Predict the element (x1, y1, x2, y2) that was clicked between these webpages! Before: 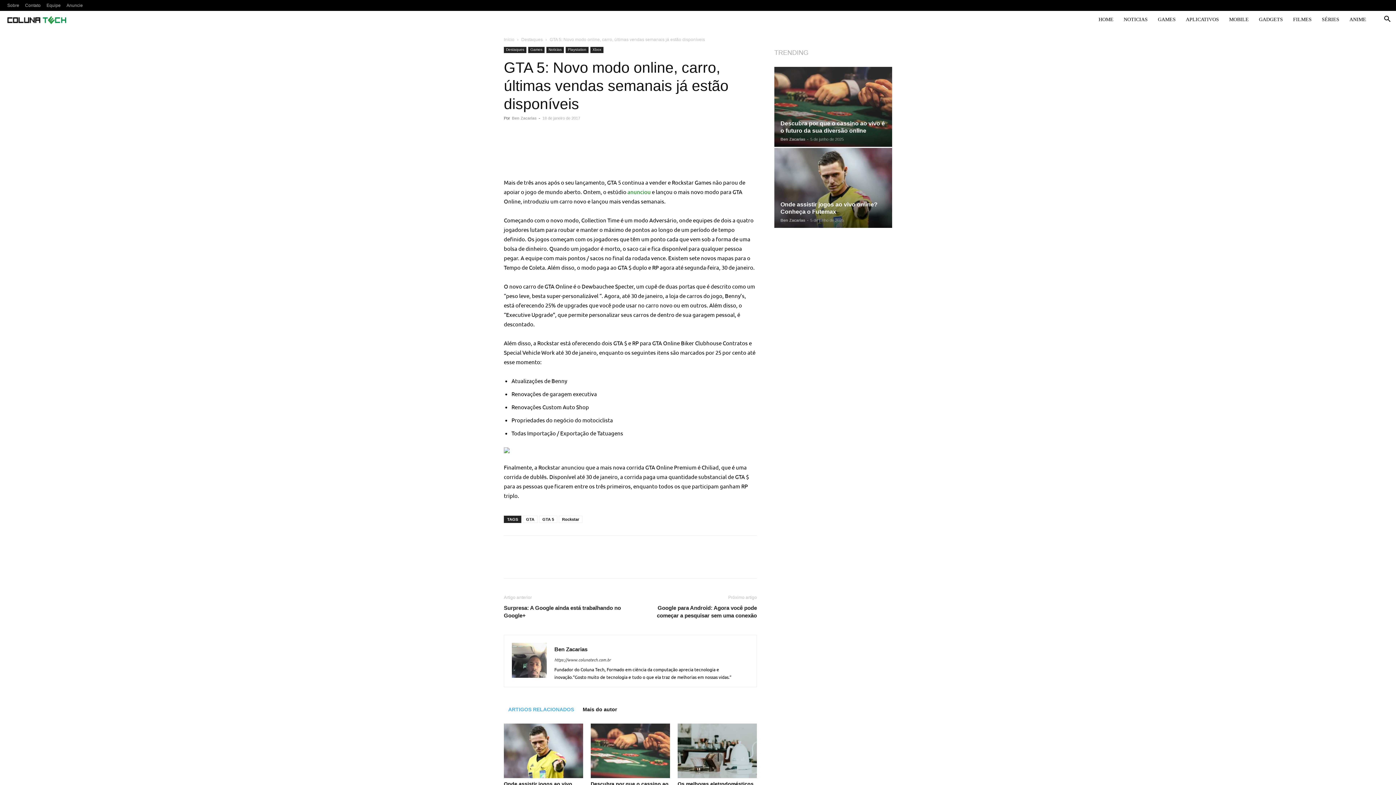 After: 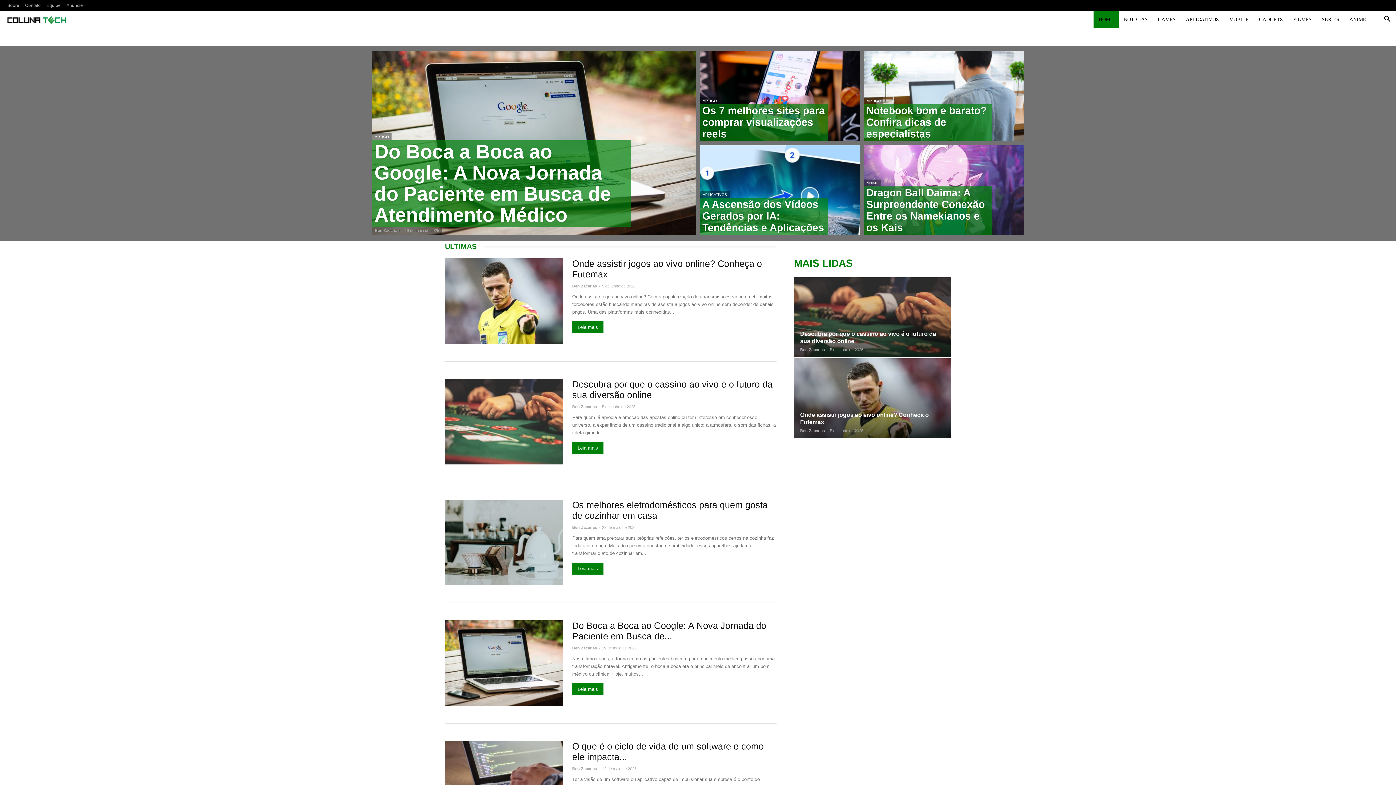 Action: label: Coluna Tech bbox: (7, 10, 66, 28)